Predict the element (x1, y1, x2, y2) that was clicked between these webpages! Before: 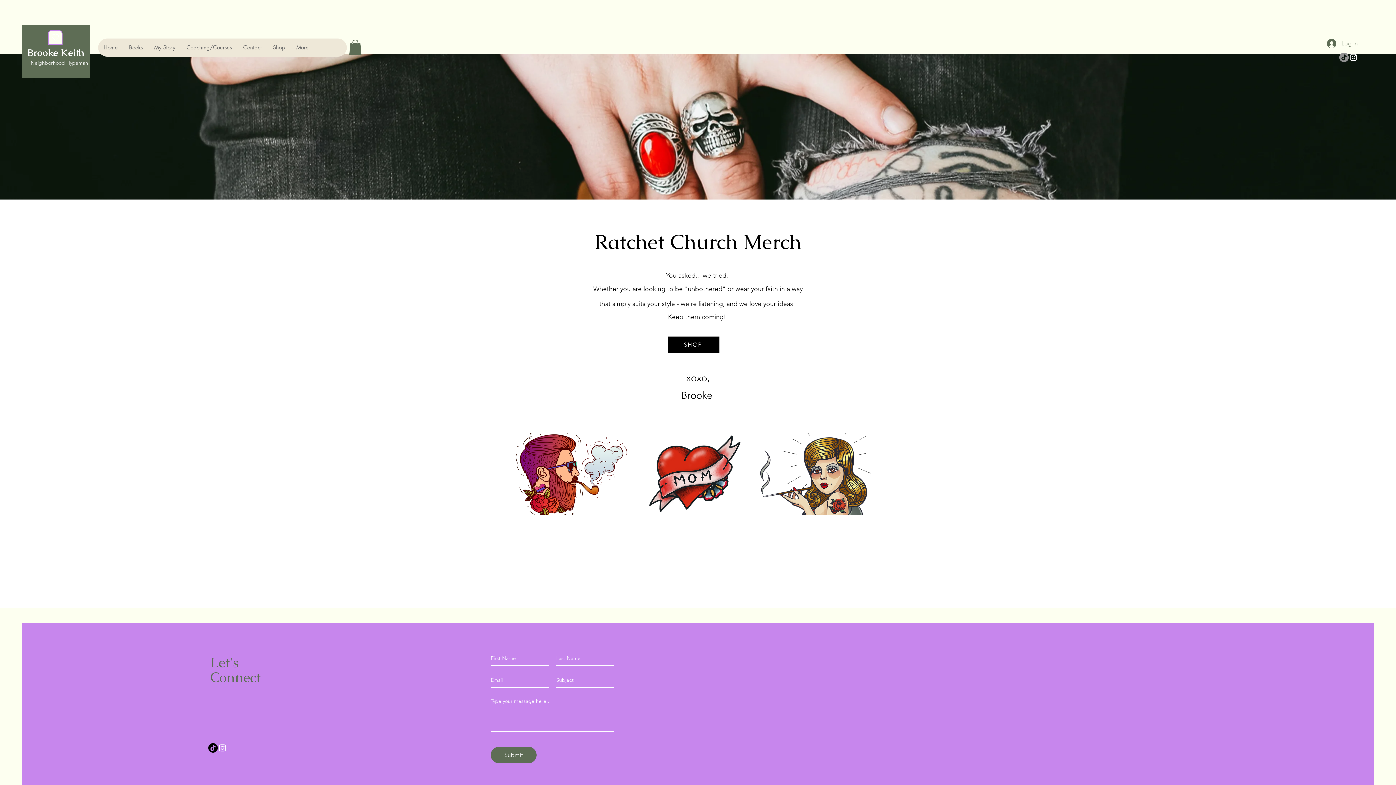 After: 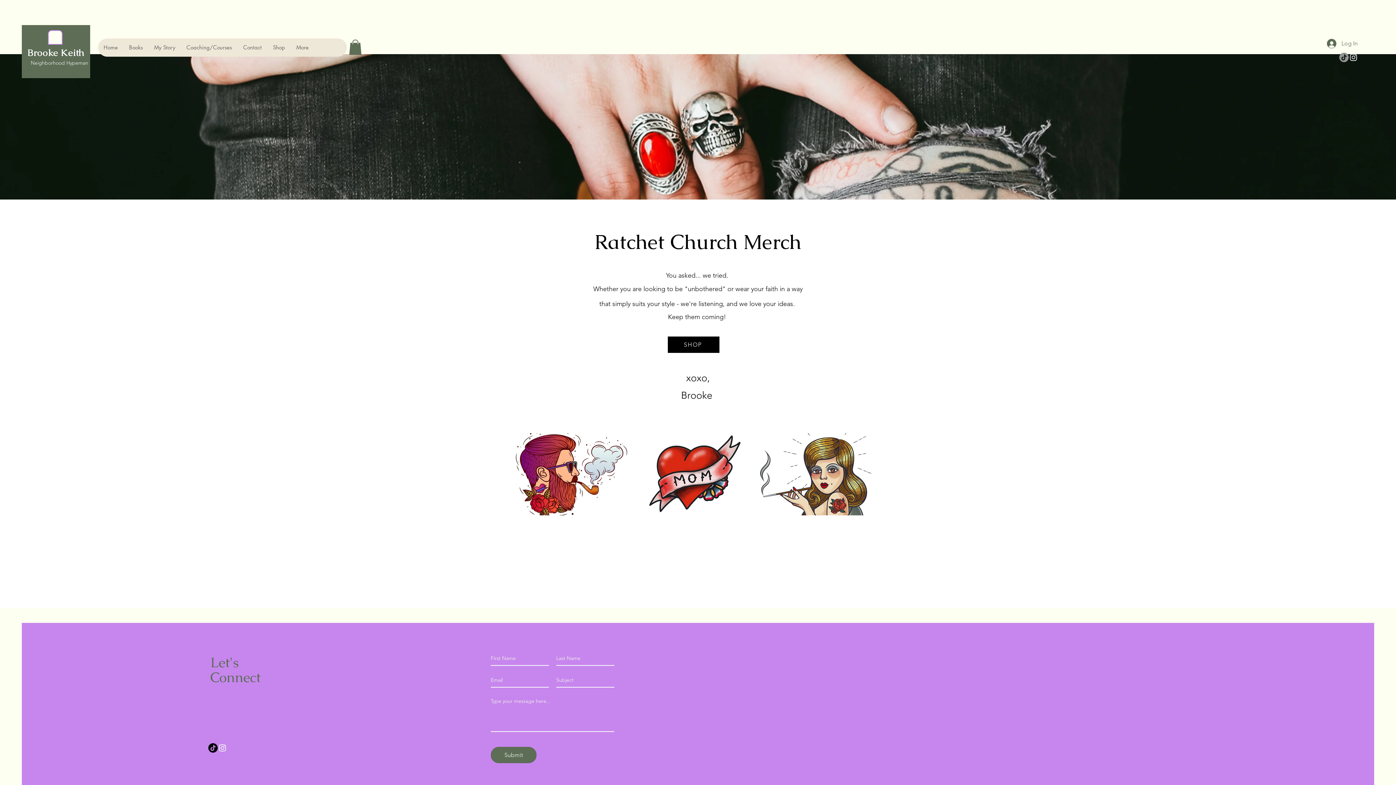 Action: bbox: (349, 39, 361, 54)